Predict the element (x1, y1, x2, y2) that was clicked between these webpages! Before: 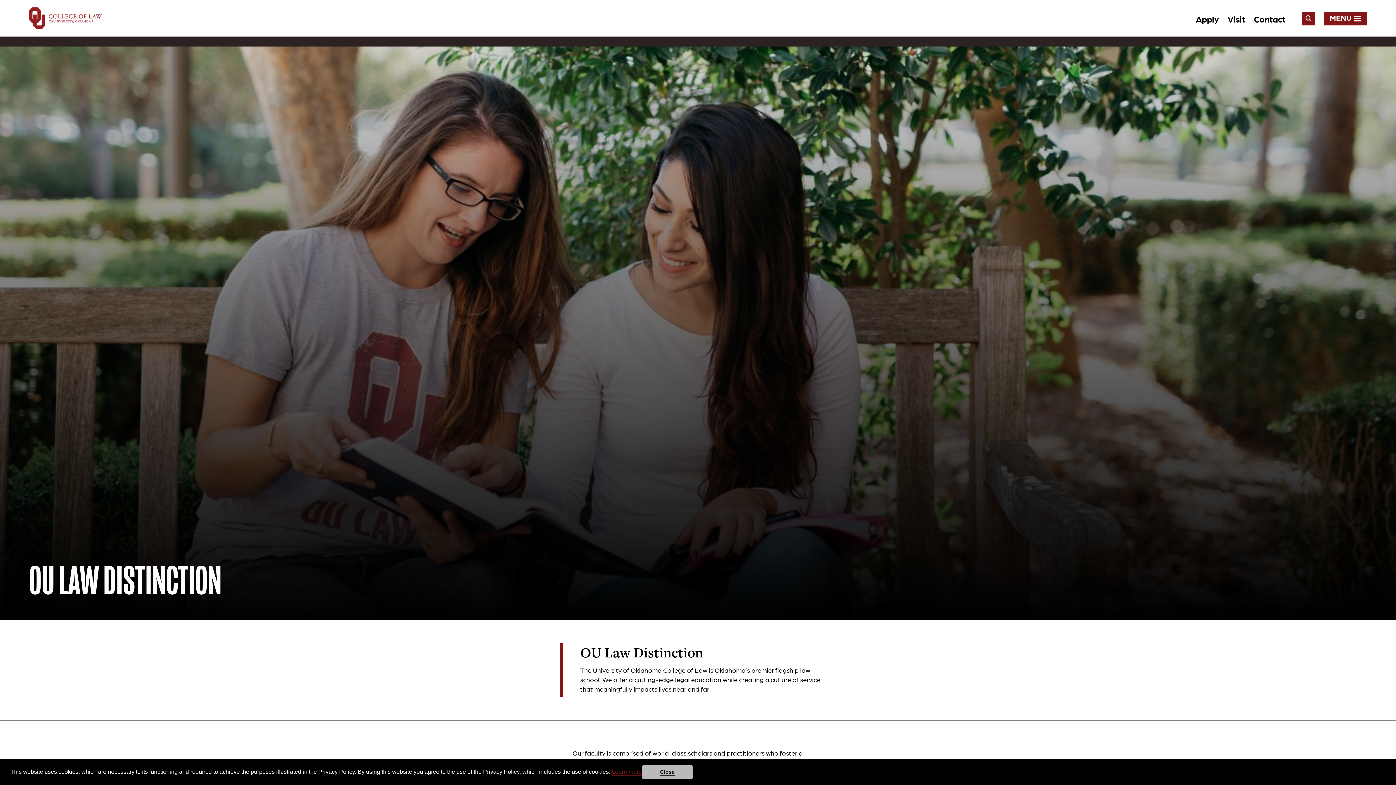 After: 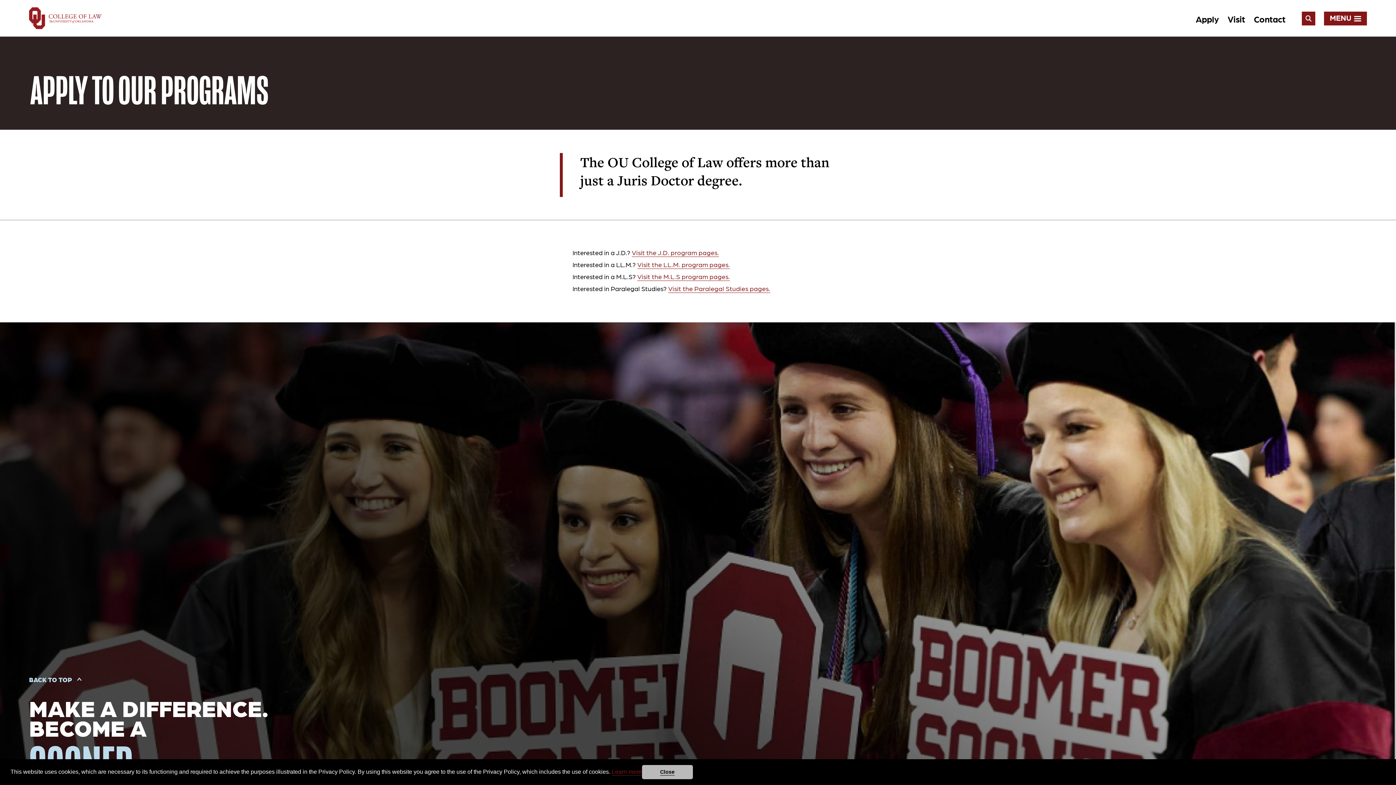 Action: label: Apply bbox: (1196, 13, 1219, 24)